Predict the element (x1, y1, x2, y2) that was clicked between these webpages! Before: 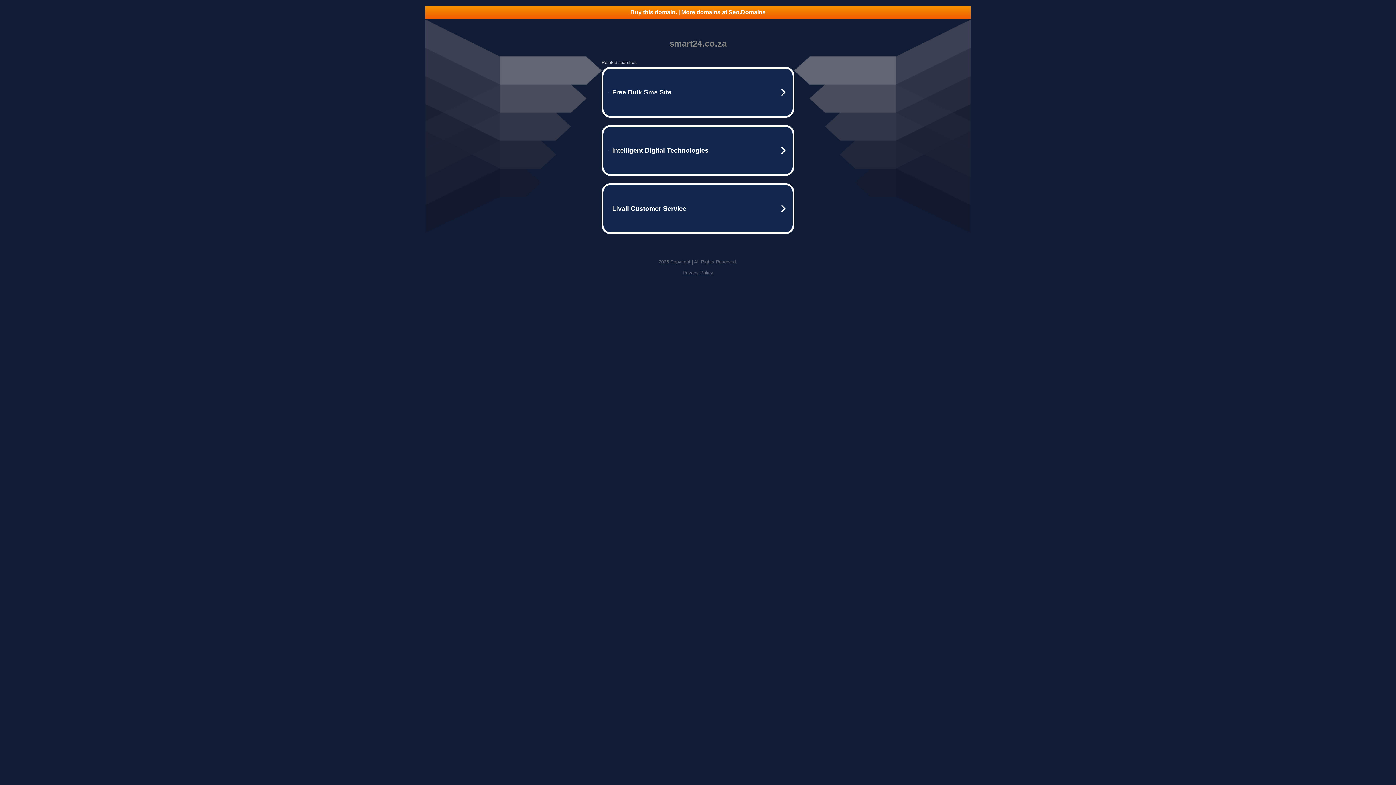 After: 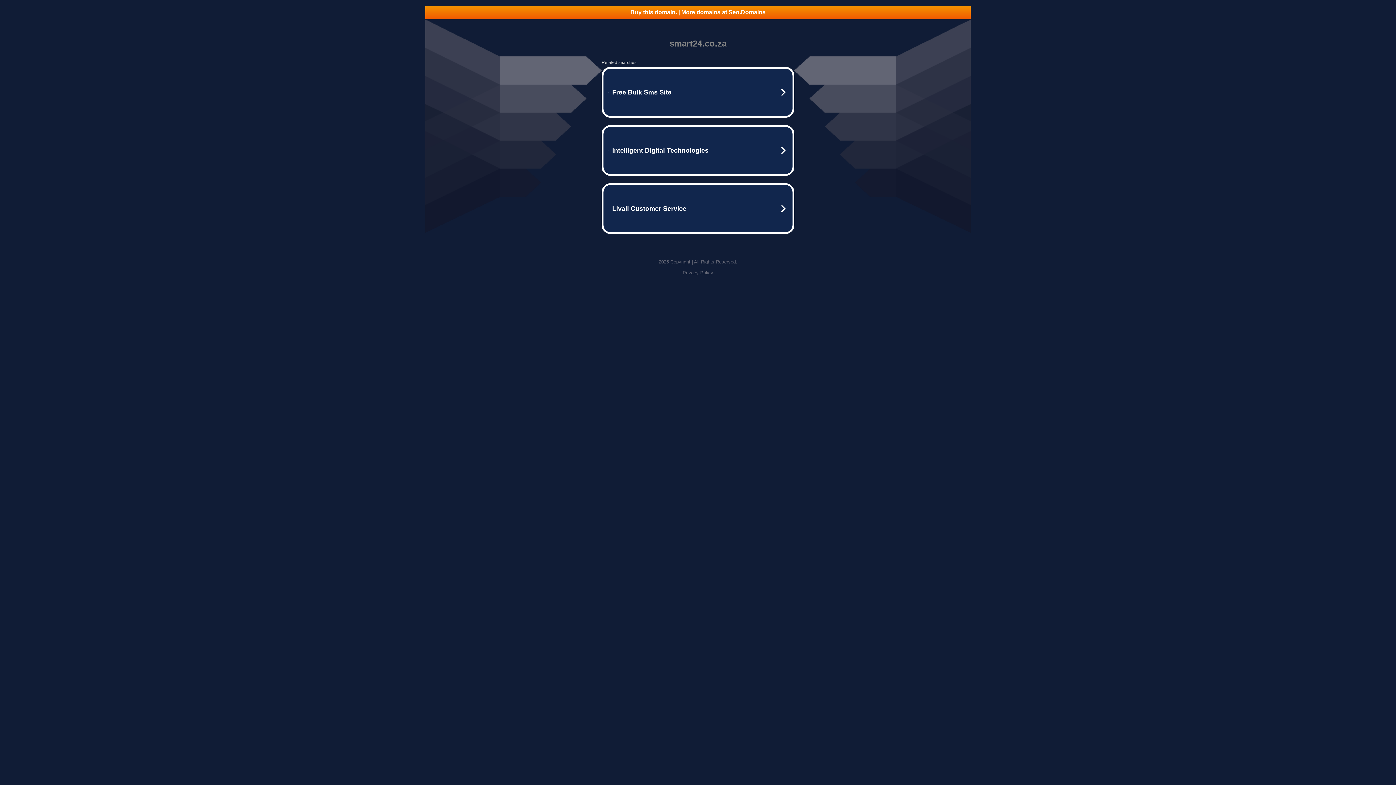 Action: label: Buy this domain. | More domains at Seo.Domains bbox: (425, 5, 970, 18)